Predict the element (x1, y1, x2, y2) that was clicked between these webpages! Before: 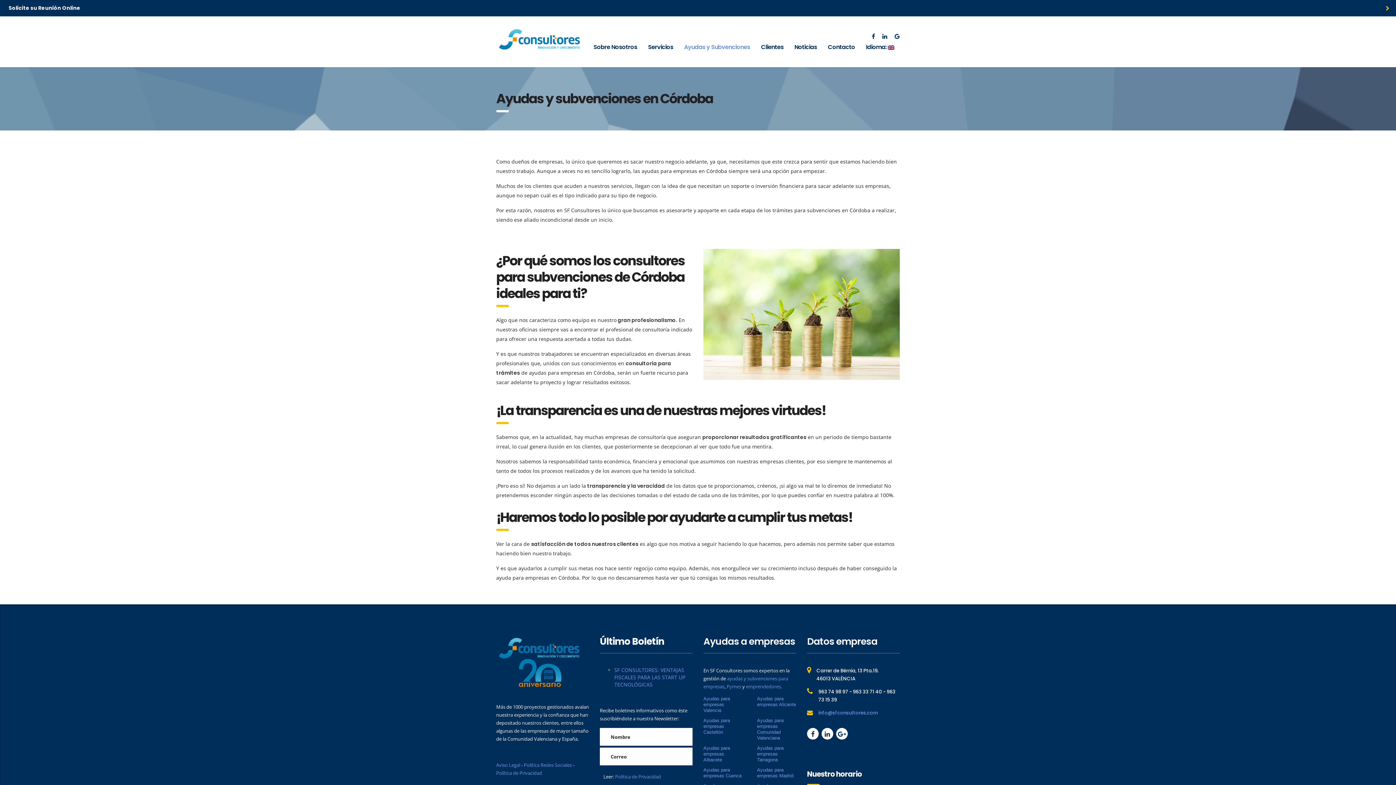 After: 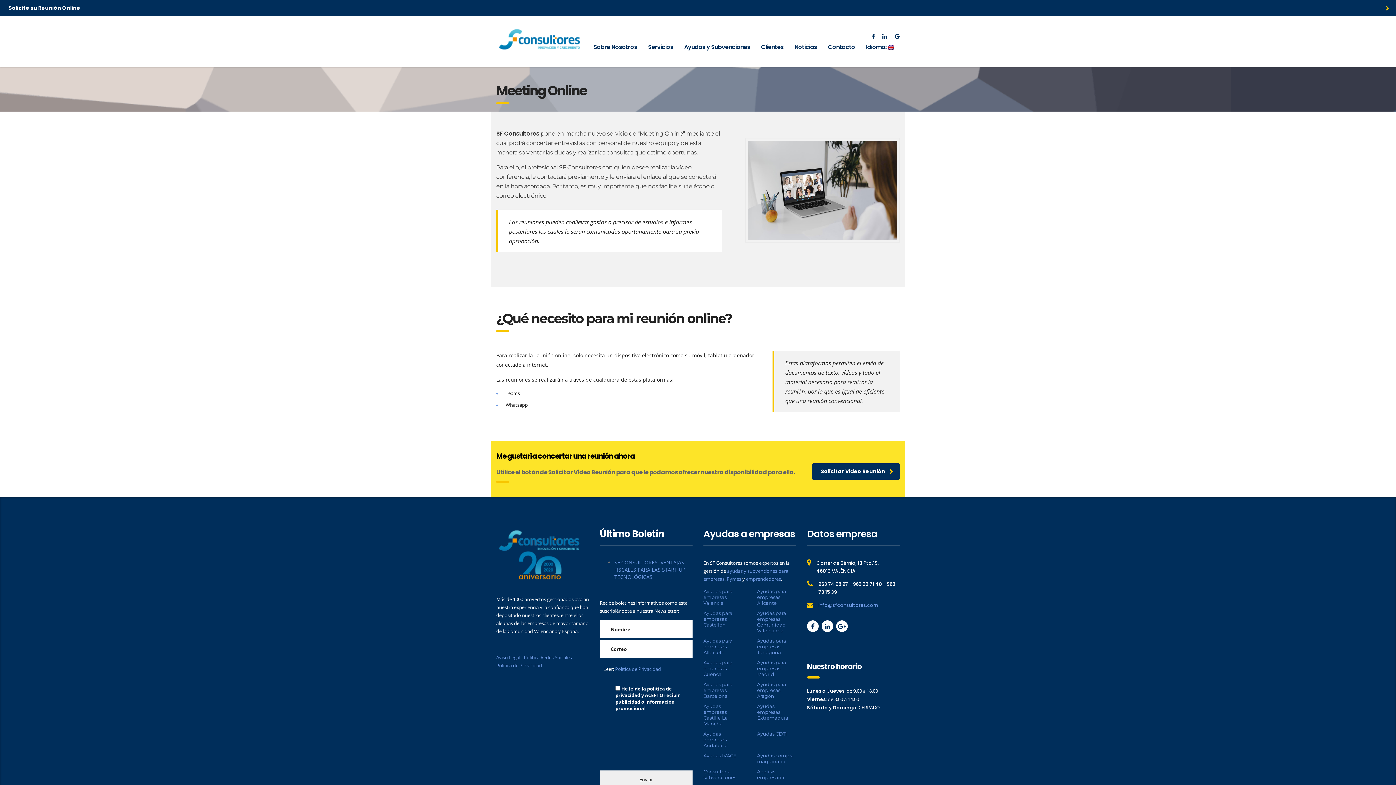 Action: label: Solicite su Reunión Online bbox: (0, 0, 1396, 16)